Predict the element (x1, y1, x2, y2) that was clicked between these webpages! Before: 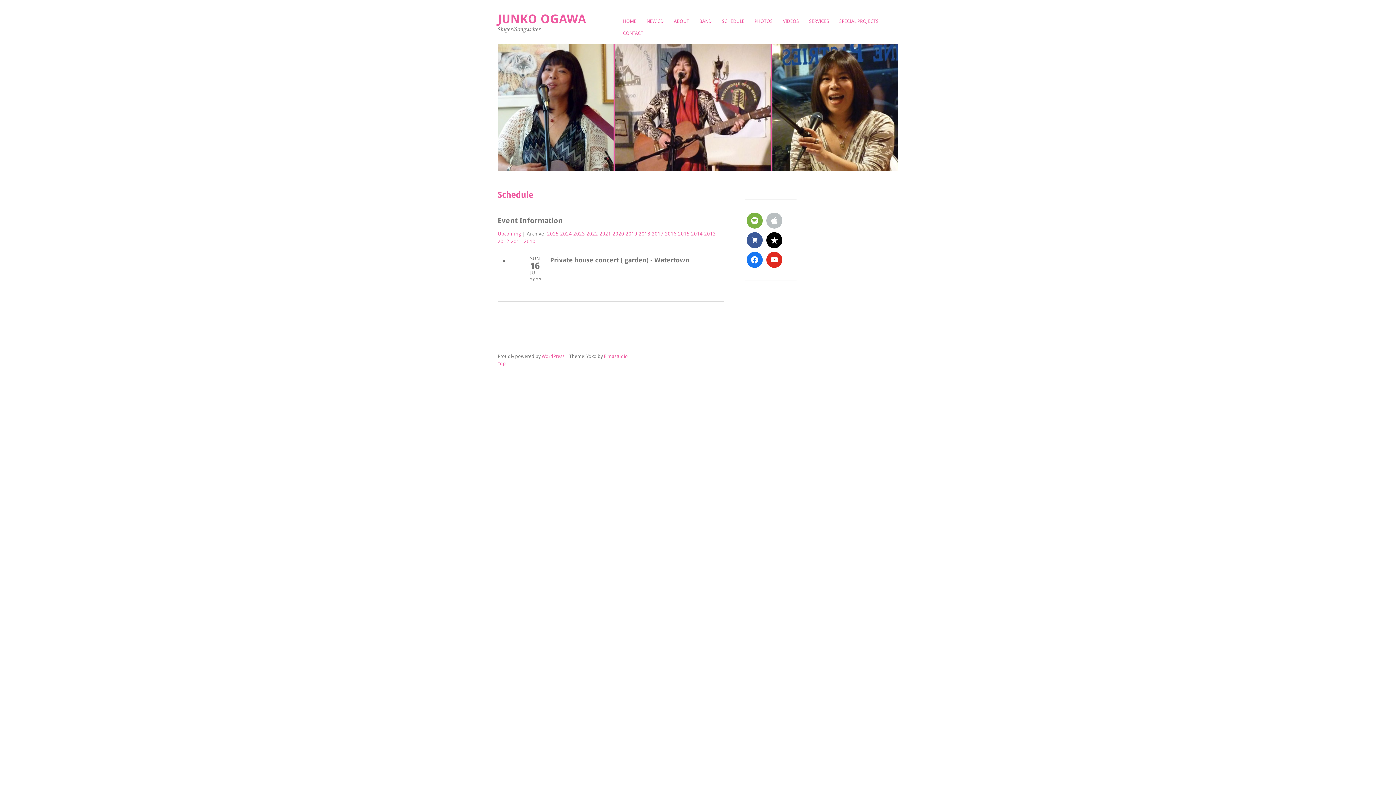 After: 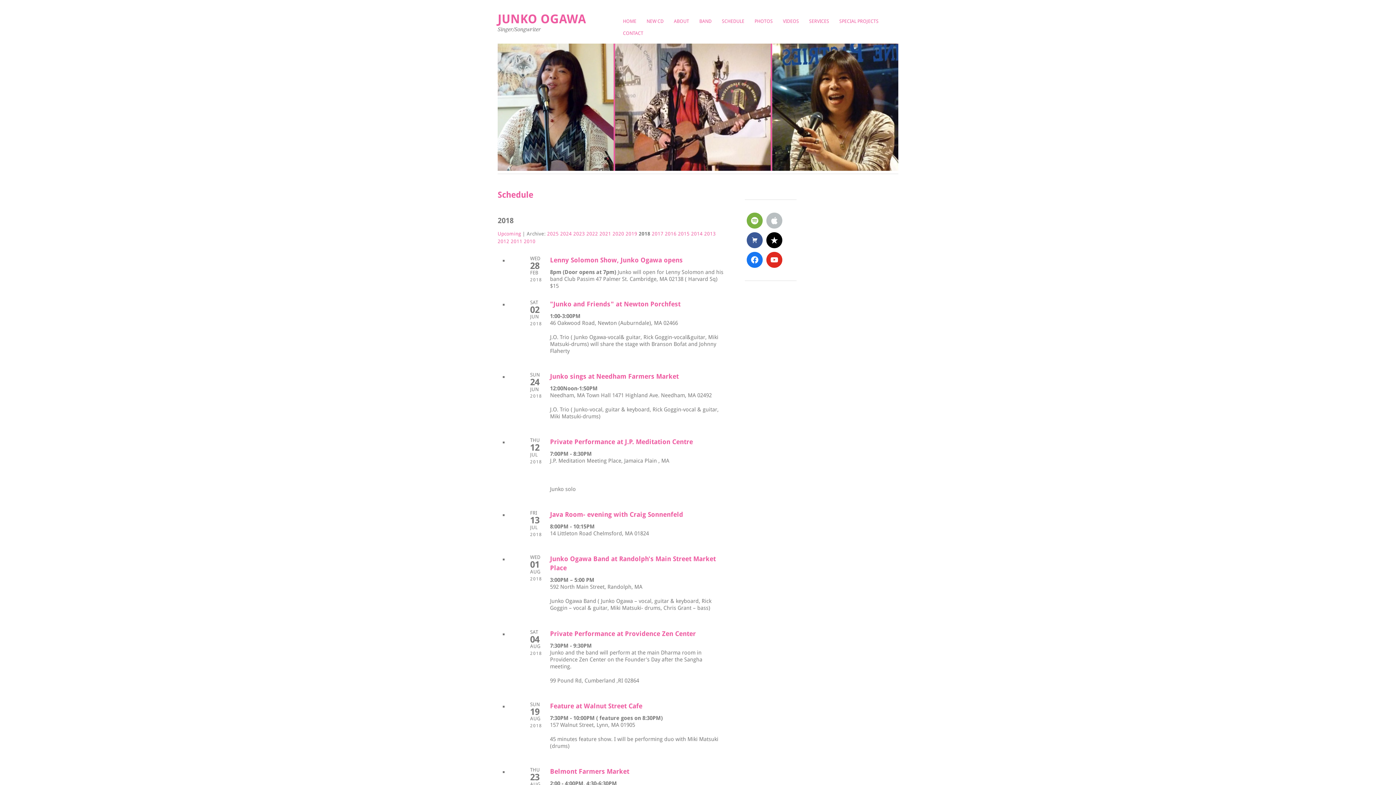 Action: bbox: (638, 230, 650, 236) label: 2018